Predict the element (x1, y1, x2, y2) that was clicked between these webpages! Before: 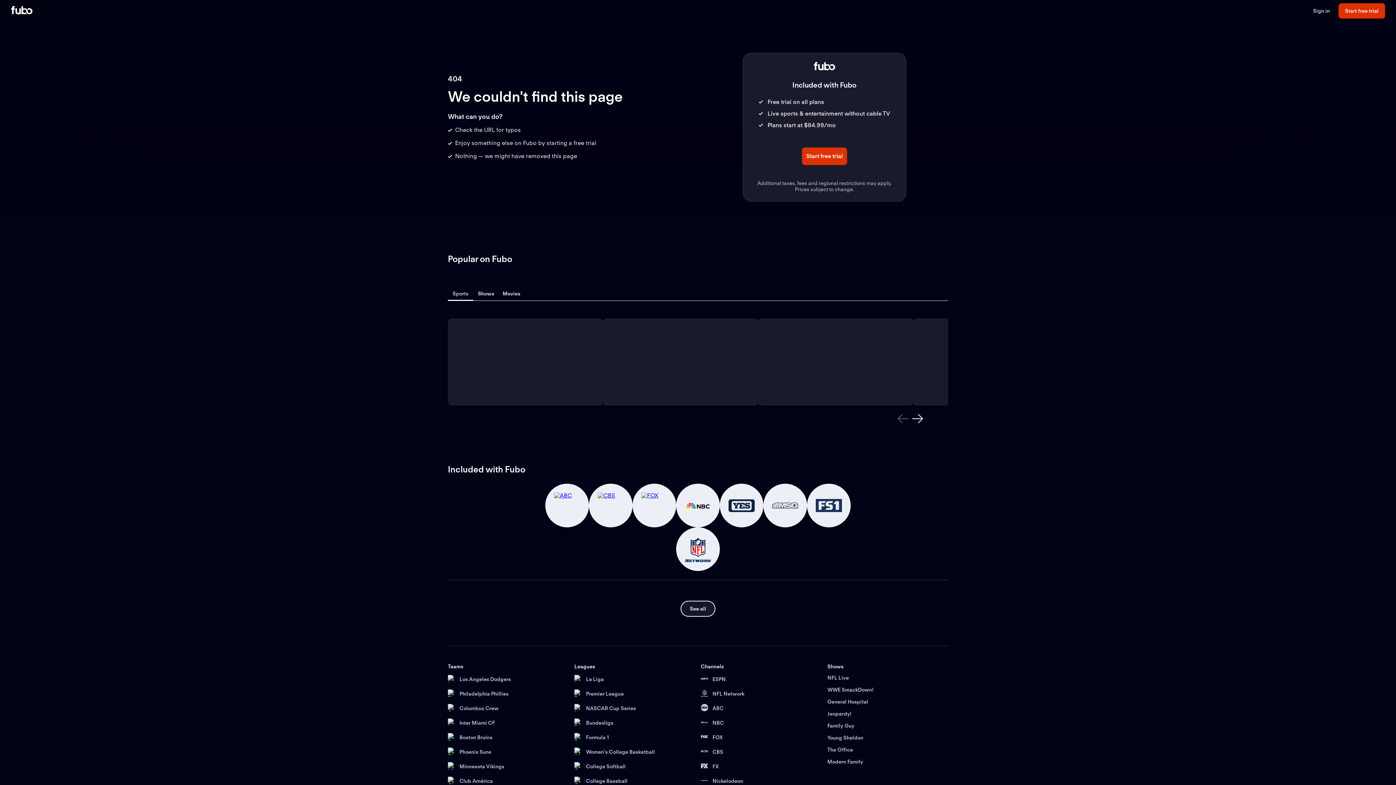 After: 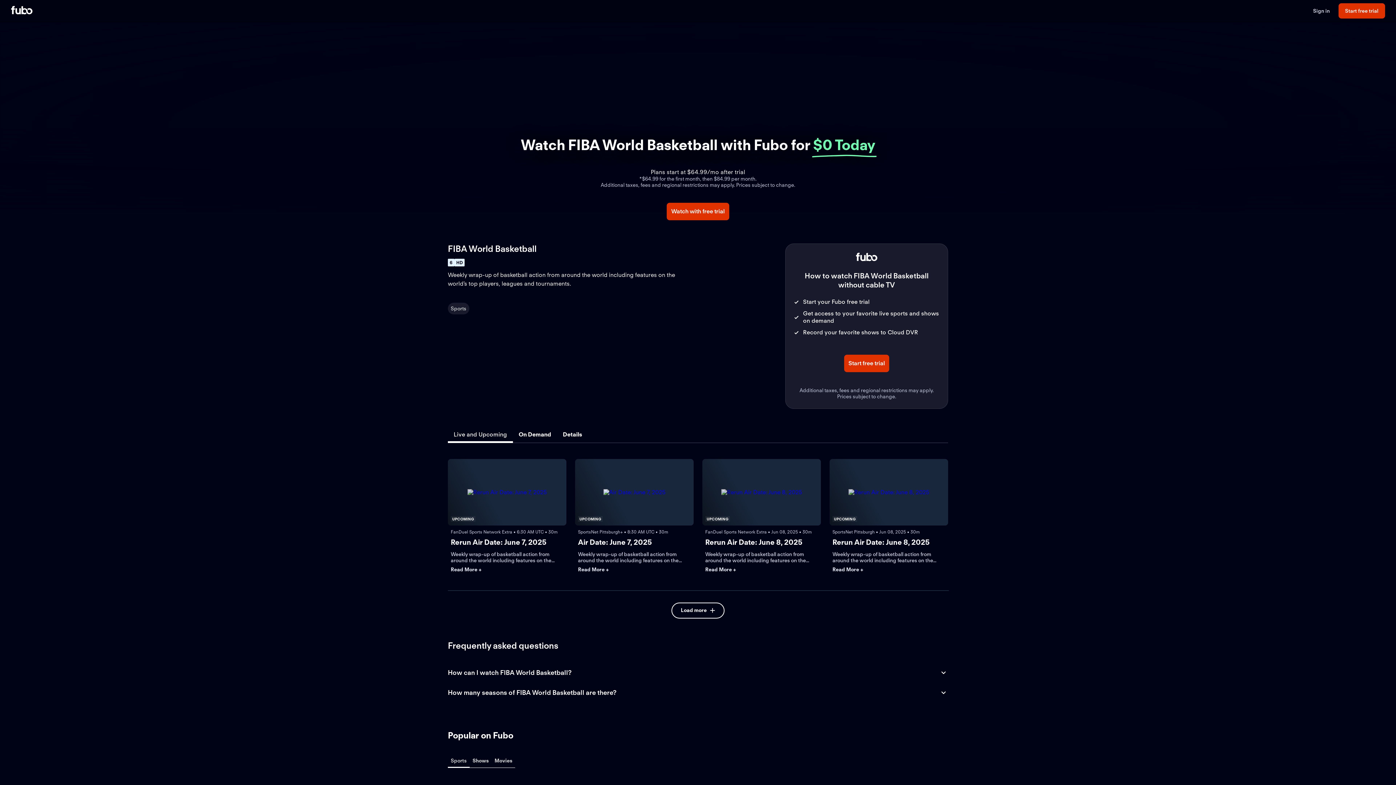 Action: bbox: (758, 318, 913, 405)